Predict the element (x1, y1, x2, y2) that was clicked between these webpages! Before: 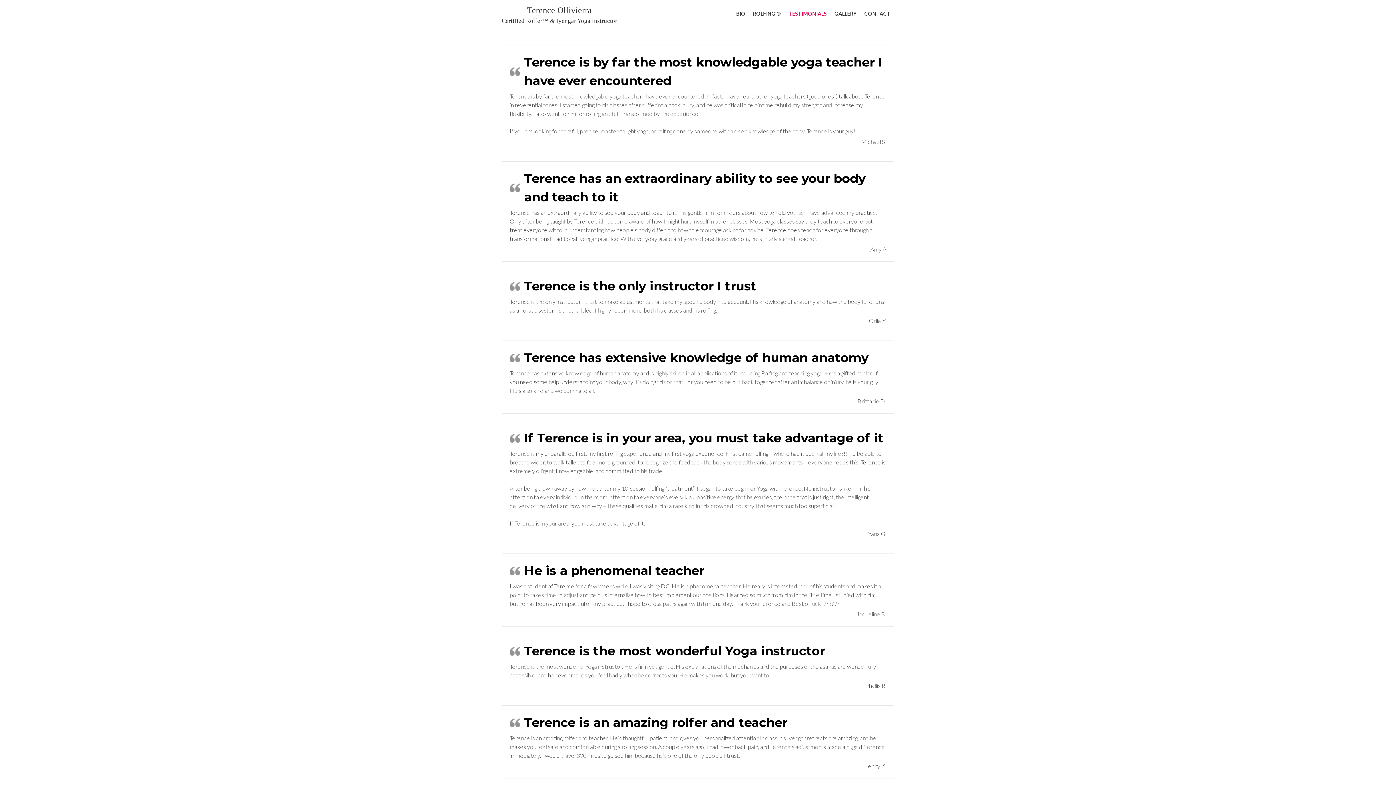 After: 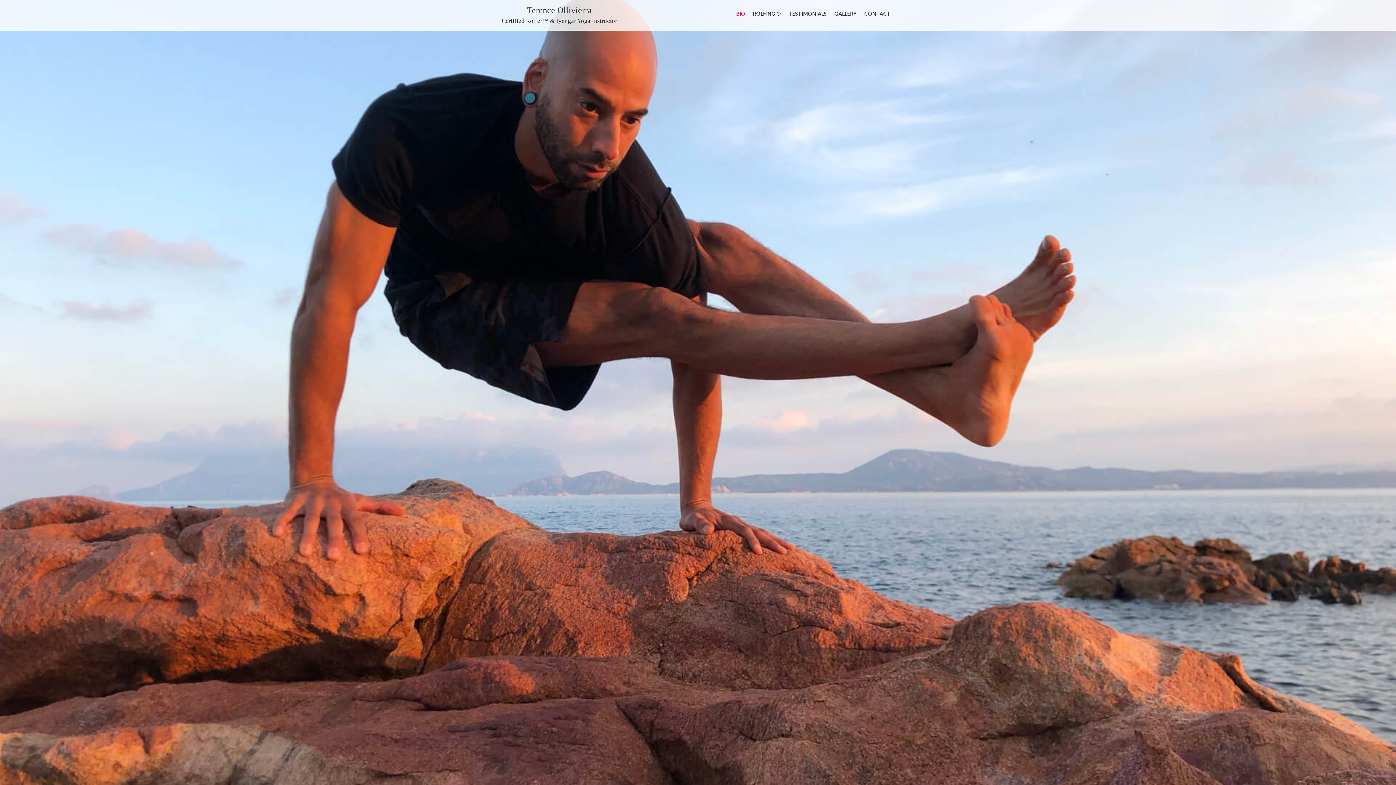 Action: bbox: (732, 5, 749, 21) label: BIO